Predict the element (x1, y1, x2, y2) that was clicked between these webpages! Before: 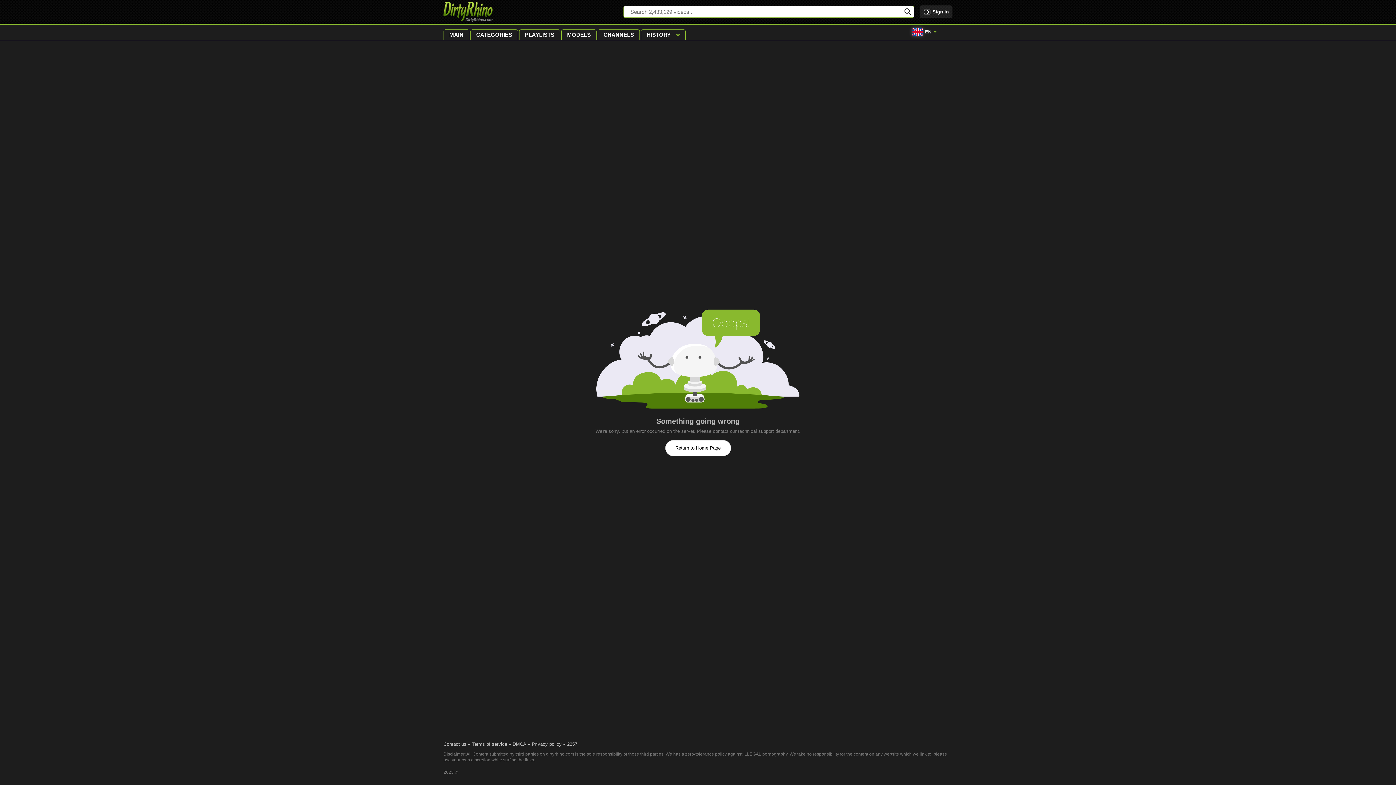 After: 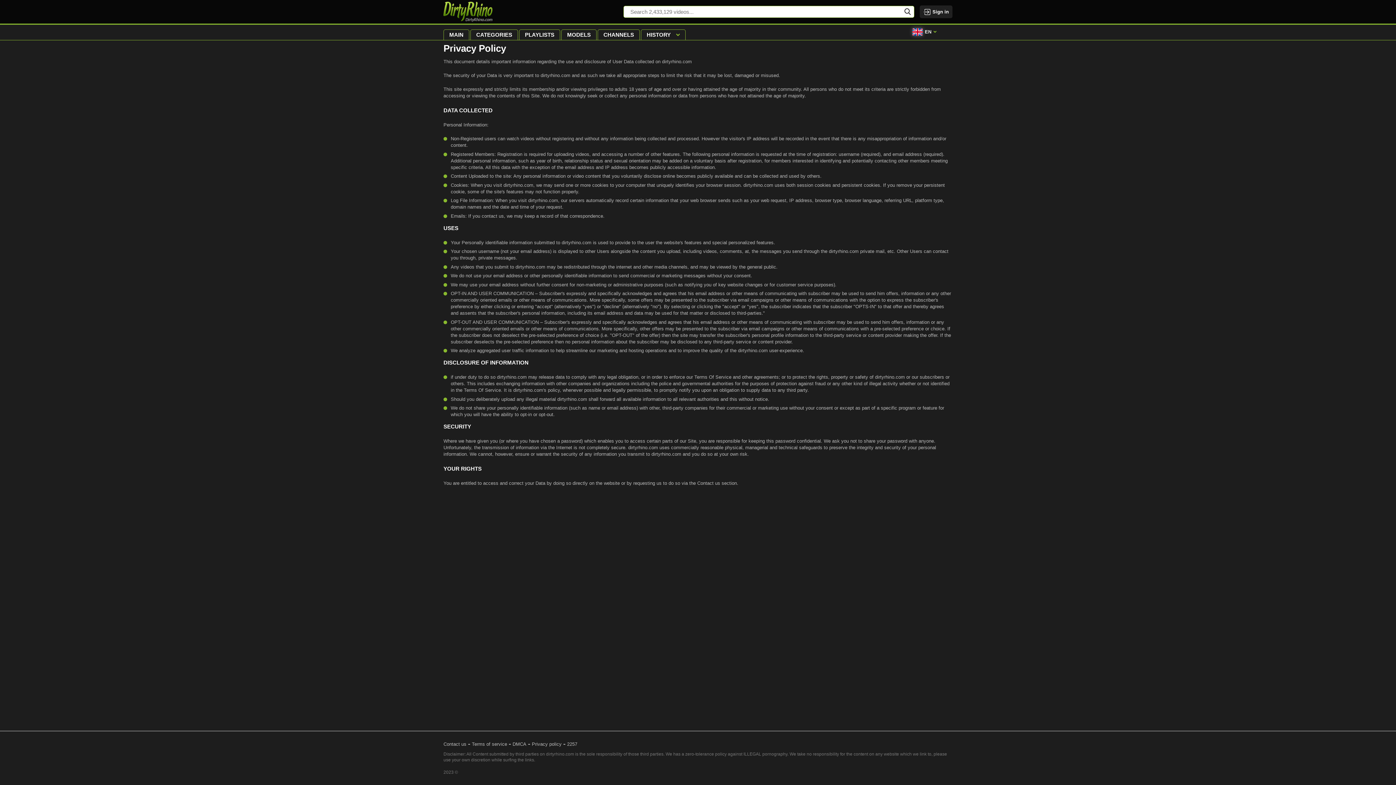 Action: label: Privacy policy bbox: (532, 737, 561, 751)